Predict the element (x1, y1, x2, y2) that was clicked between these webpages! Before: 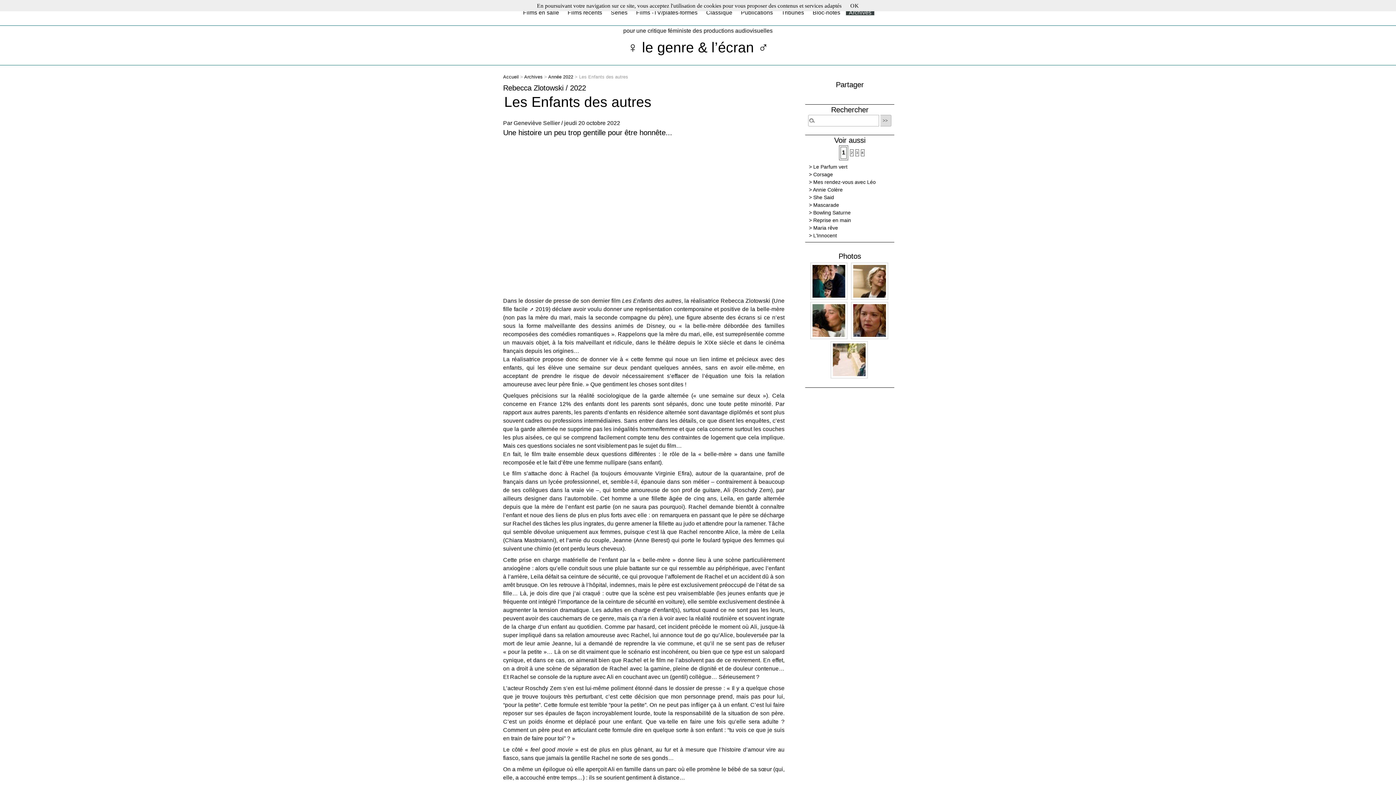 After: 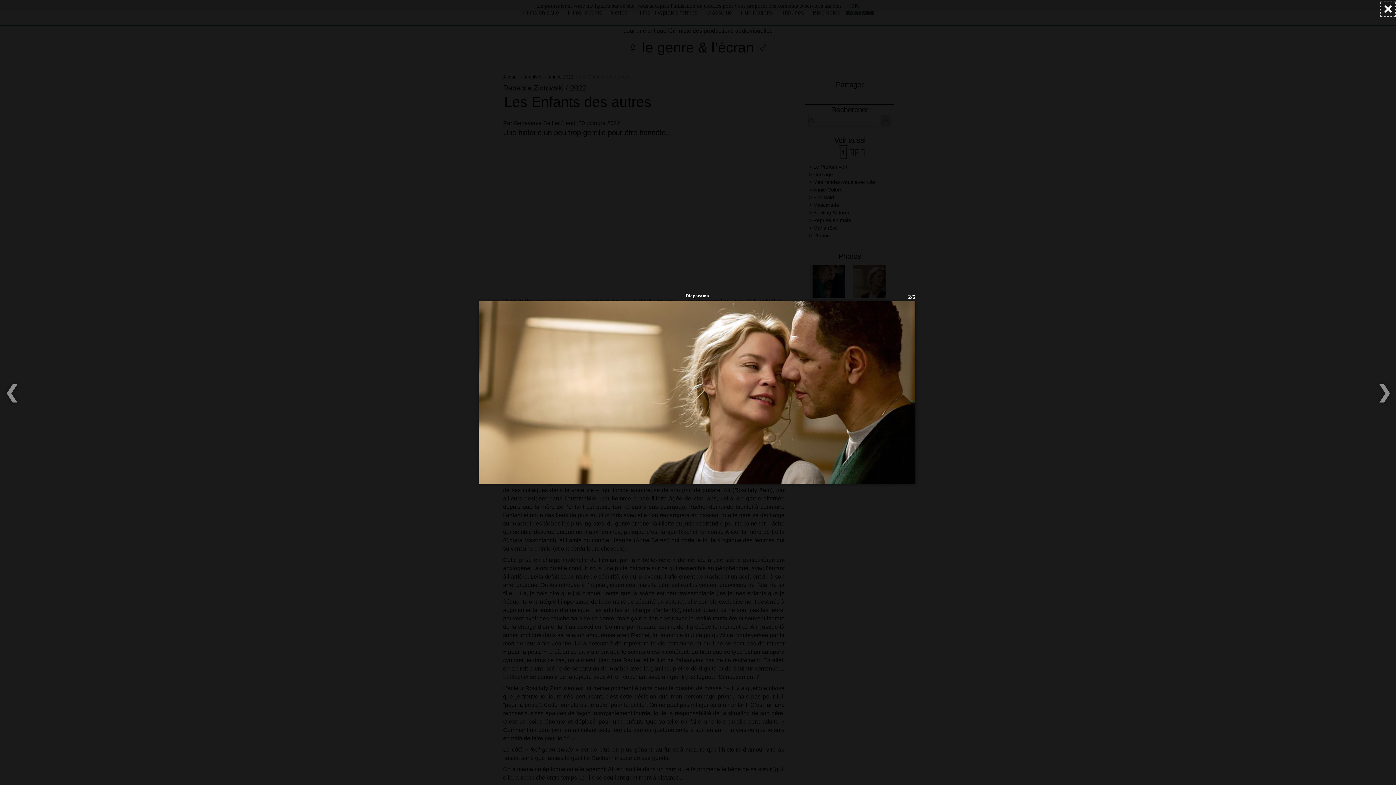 Action: bbox: (851, 262, 888, 299)